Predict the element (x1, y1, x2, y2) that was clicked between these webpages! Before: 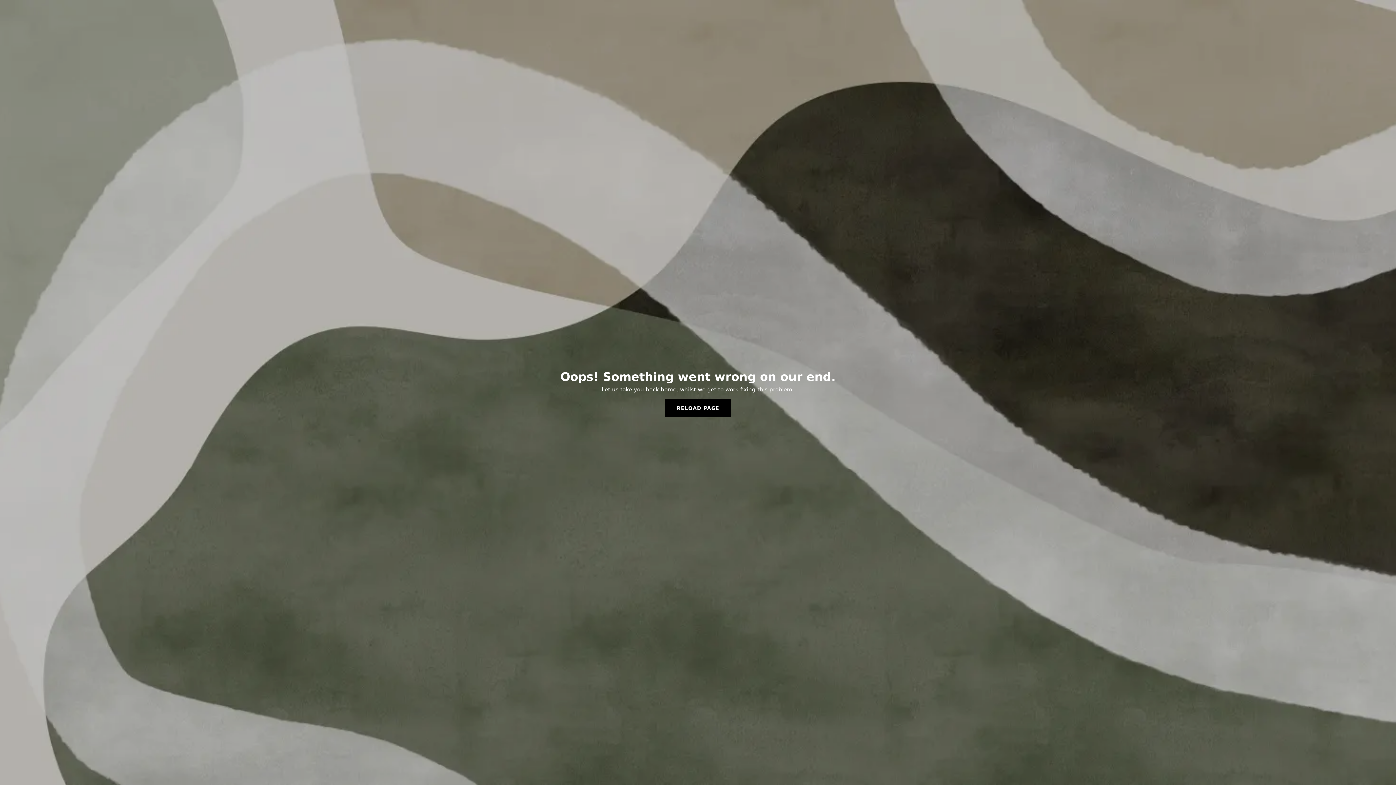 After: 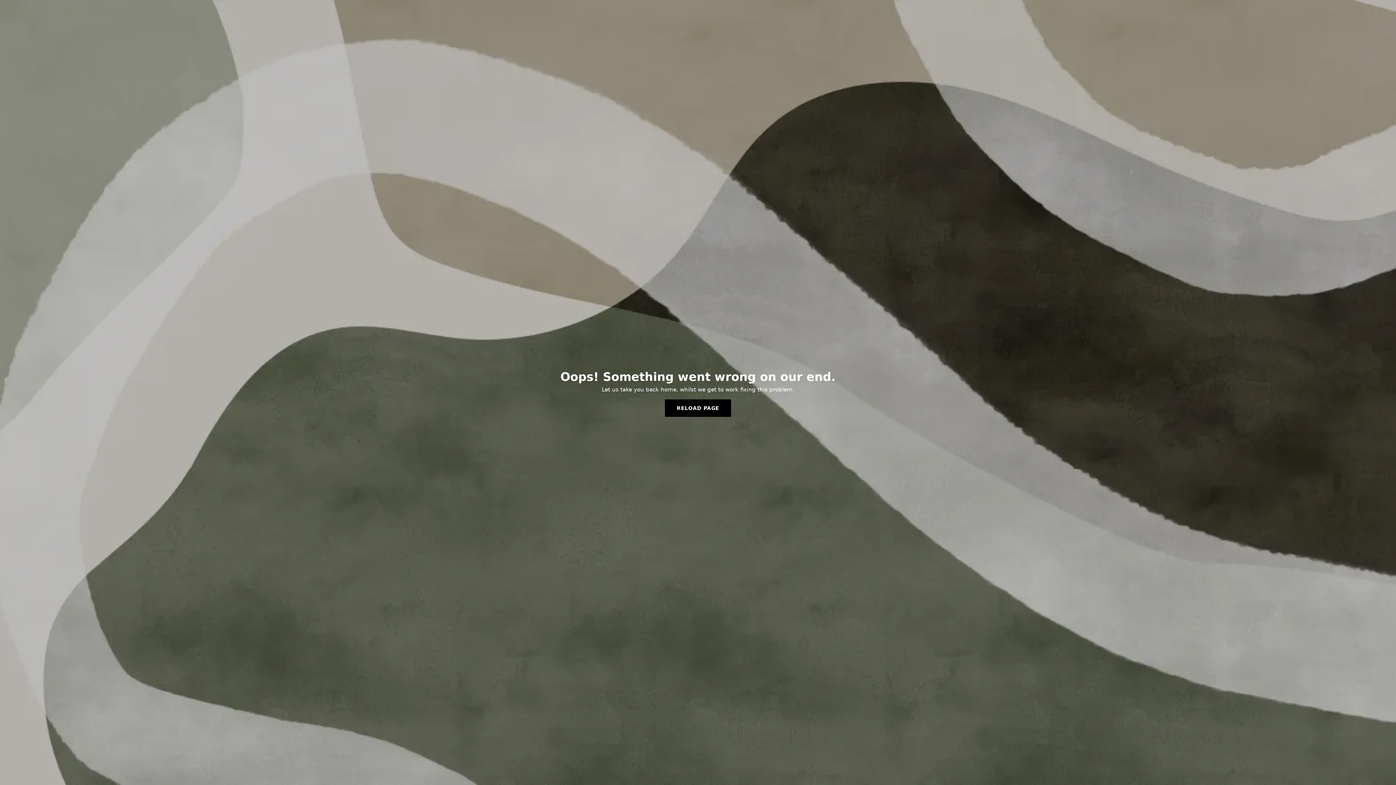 Action: label: RELOAD PAGE bbox: (665, 399, 731, 417)